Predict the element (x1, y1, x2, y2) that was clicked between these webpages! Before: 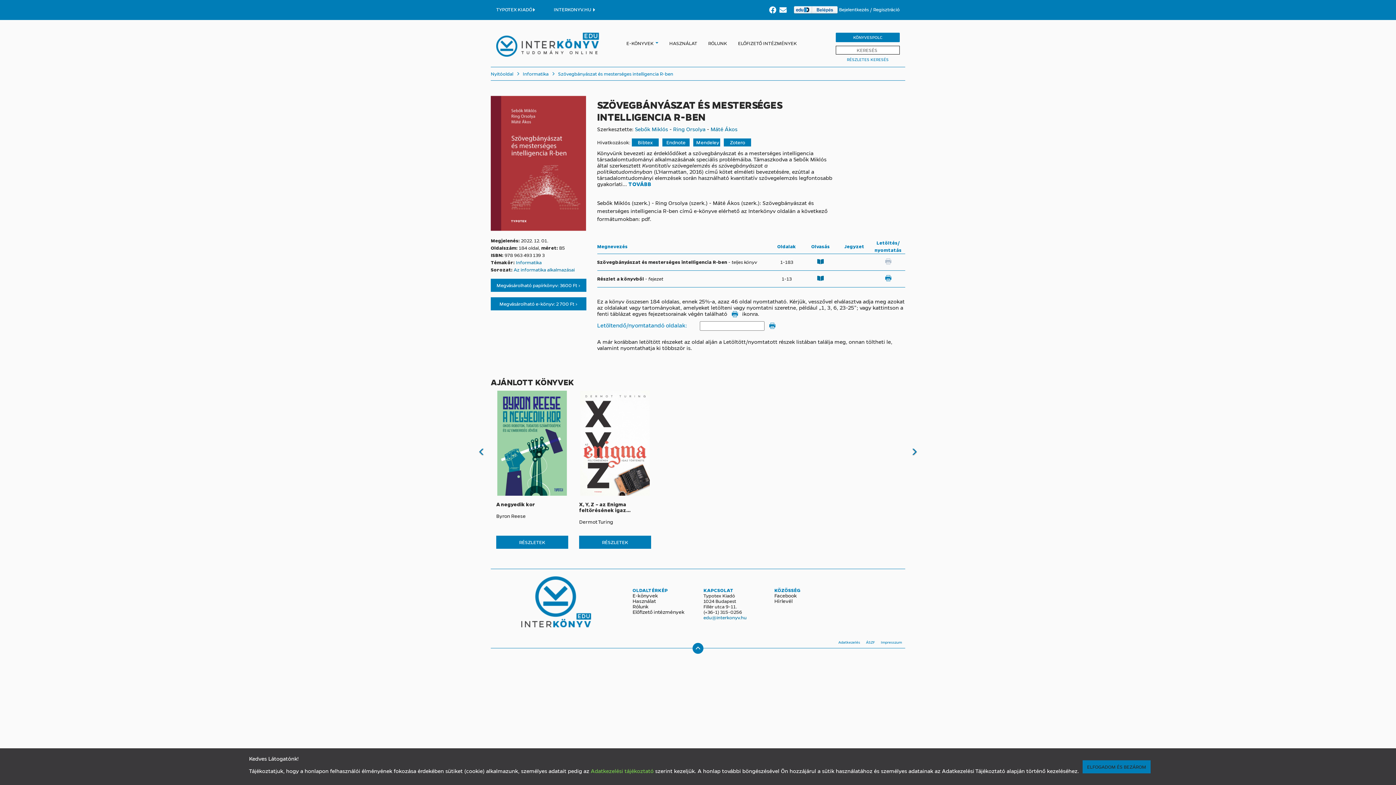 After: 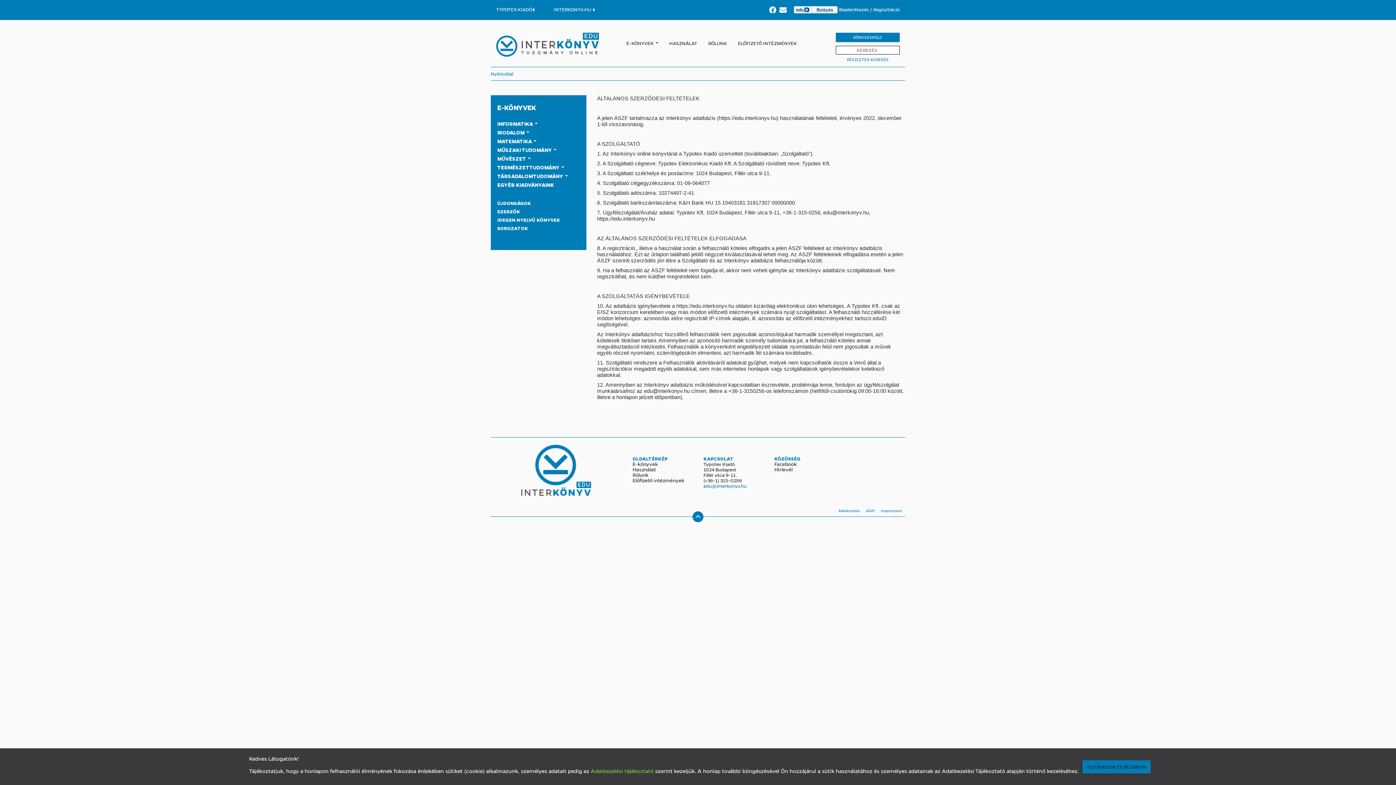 Action: bbox: (863, 638, 878, 646) label: ÁSZF